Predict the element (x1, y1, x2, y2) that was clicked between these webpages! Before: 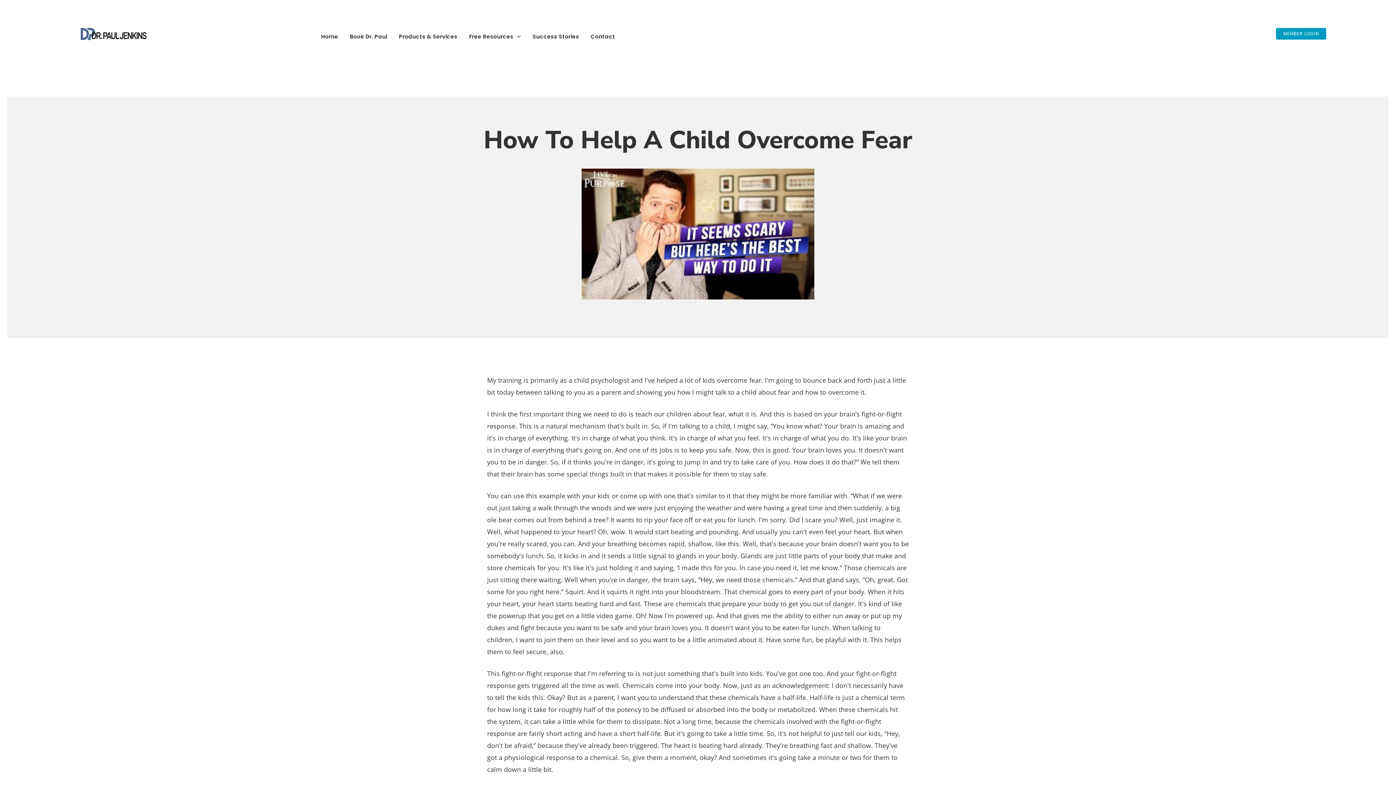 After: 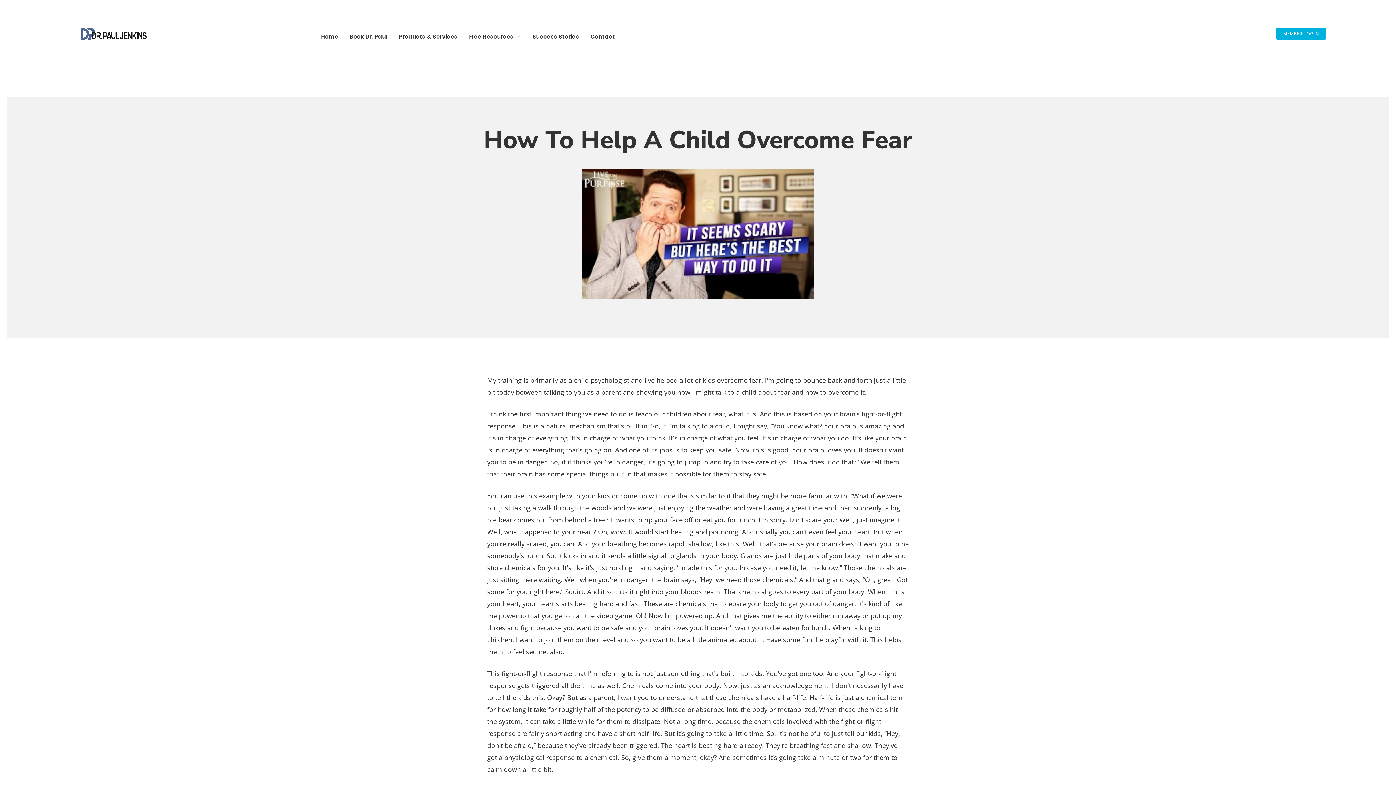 Action: label: MEMBER LOGIN bbox: (1276, 27, 1326, 39)